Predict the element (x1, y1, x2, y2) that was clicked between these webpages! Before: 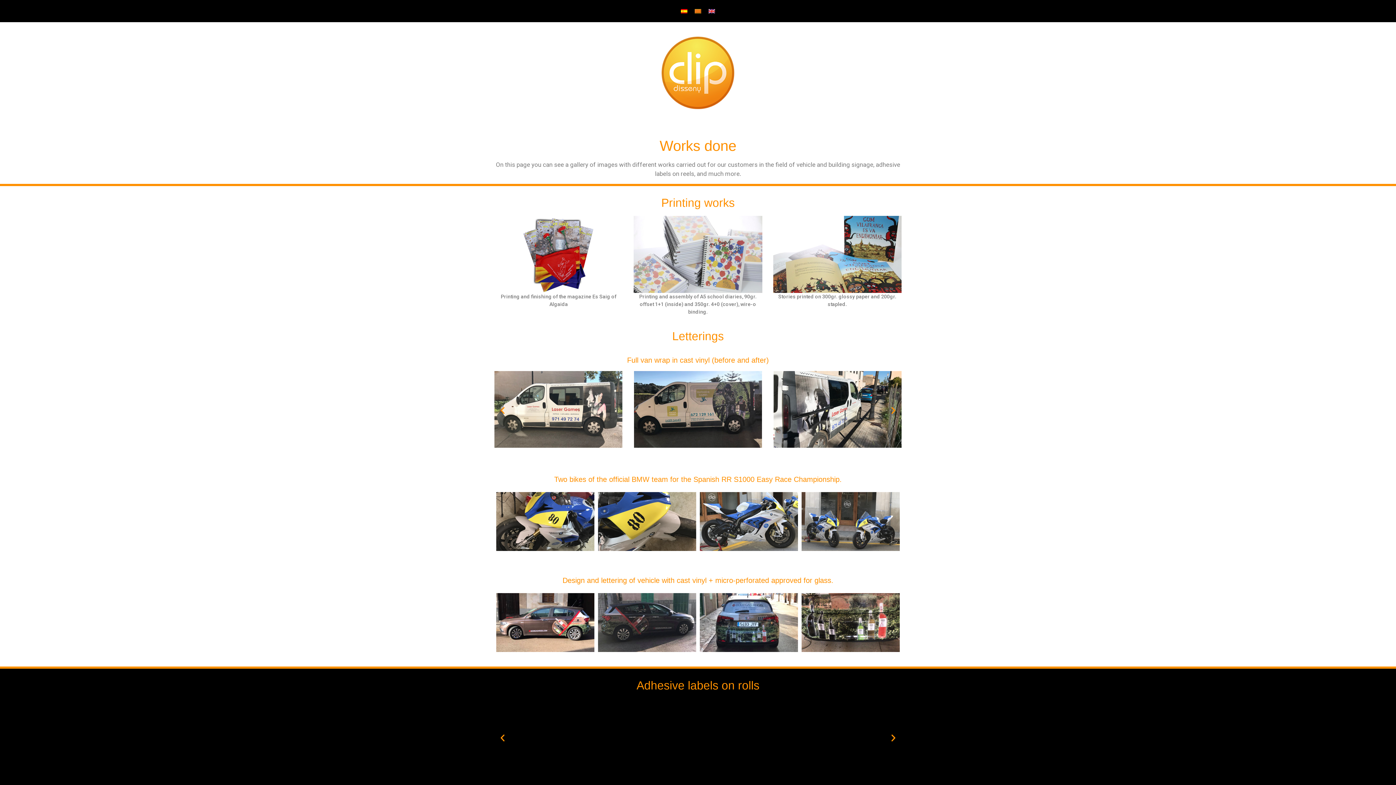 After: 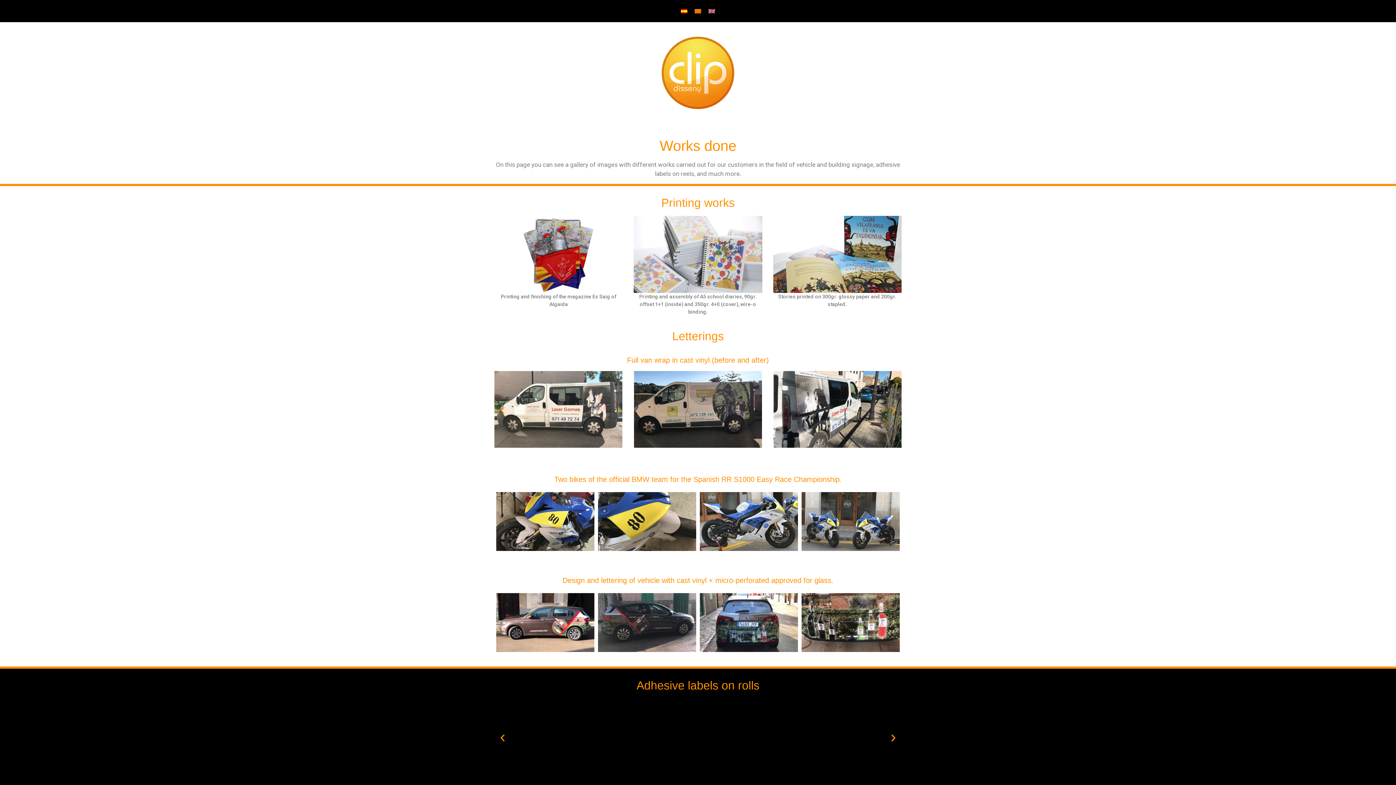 Action: bbox: (705, 6, 718, 15)